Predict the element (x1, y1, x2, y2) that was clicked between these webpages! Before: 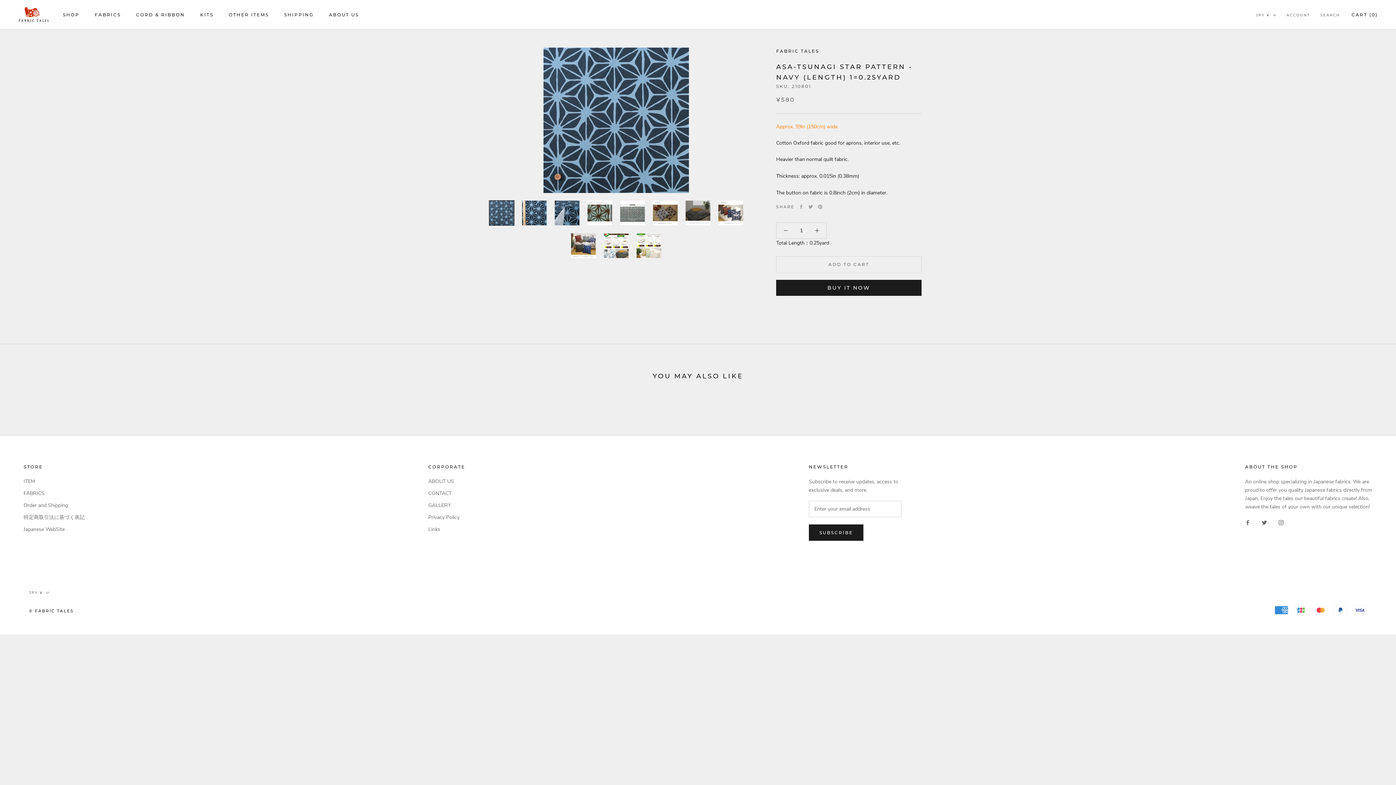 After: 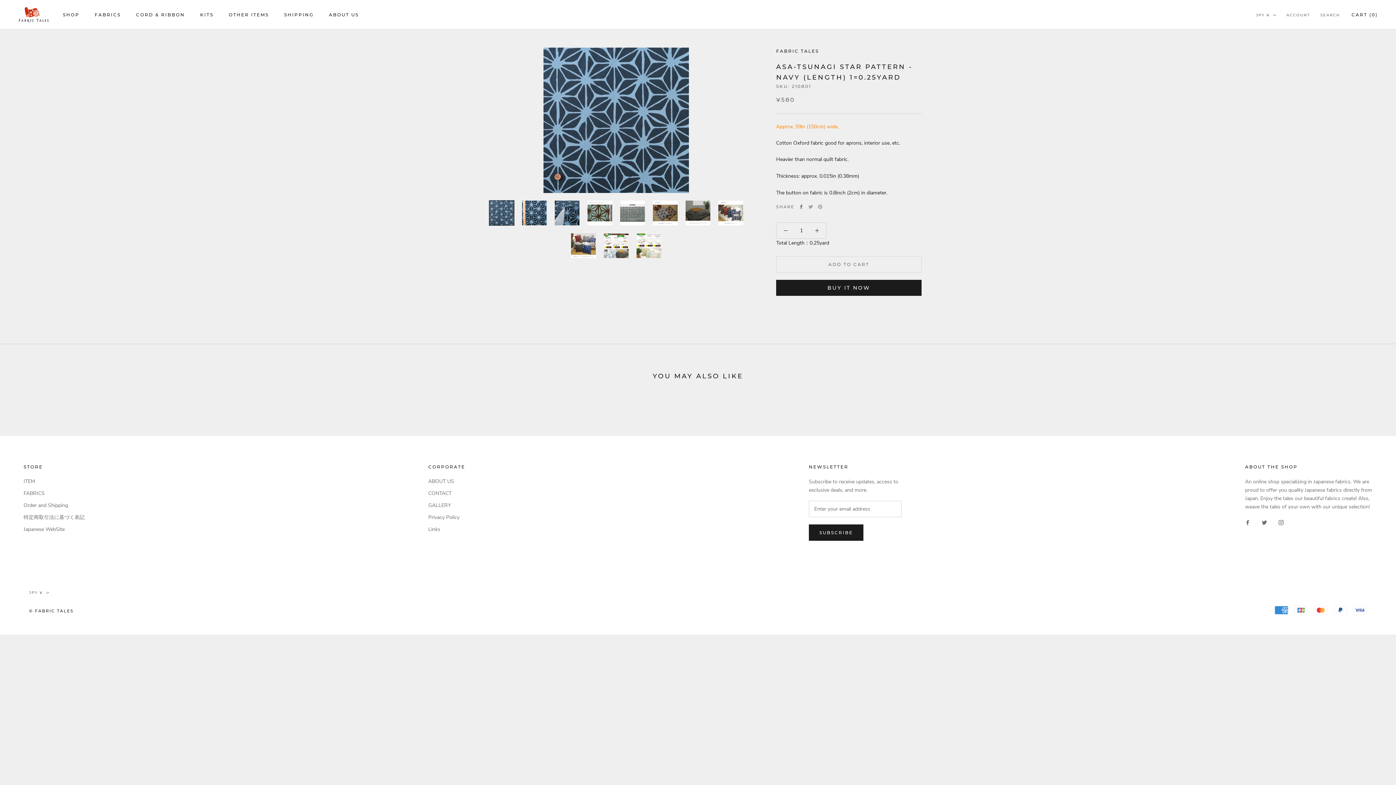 Action: label: Facebook bbox: (799, 204, 803, 208)